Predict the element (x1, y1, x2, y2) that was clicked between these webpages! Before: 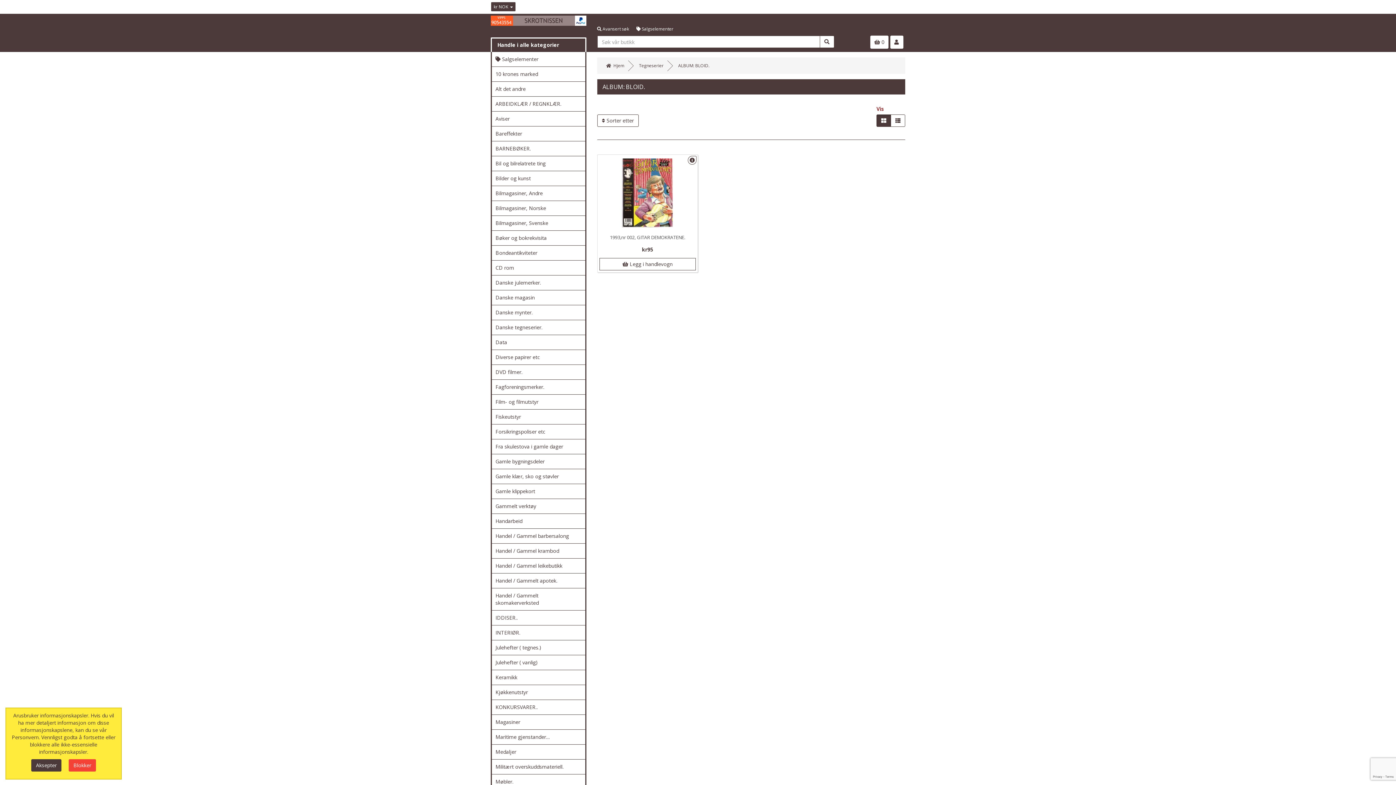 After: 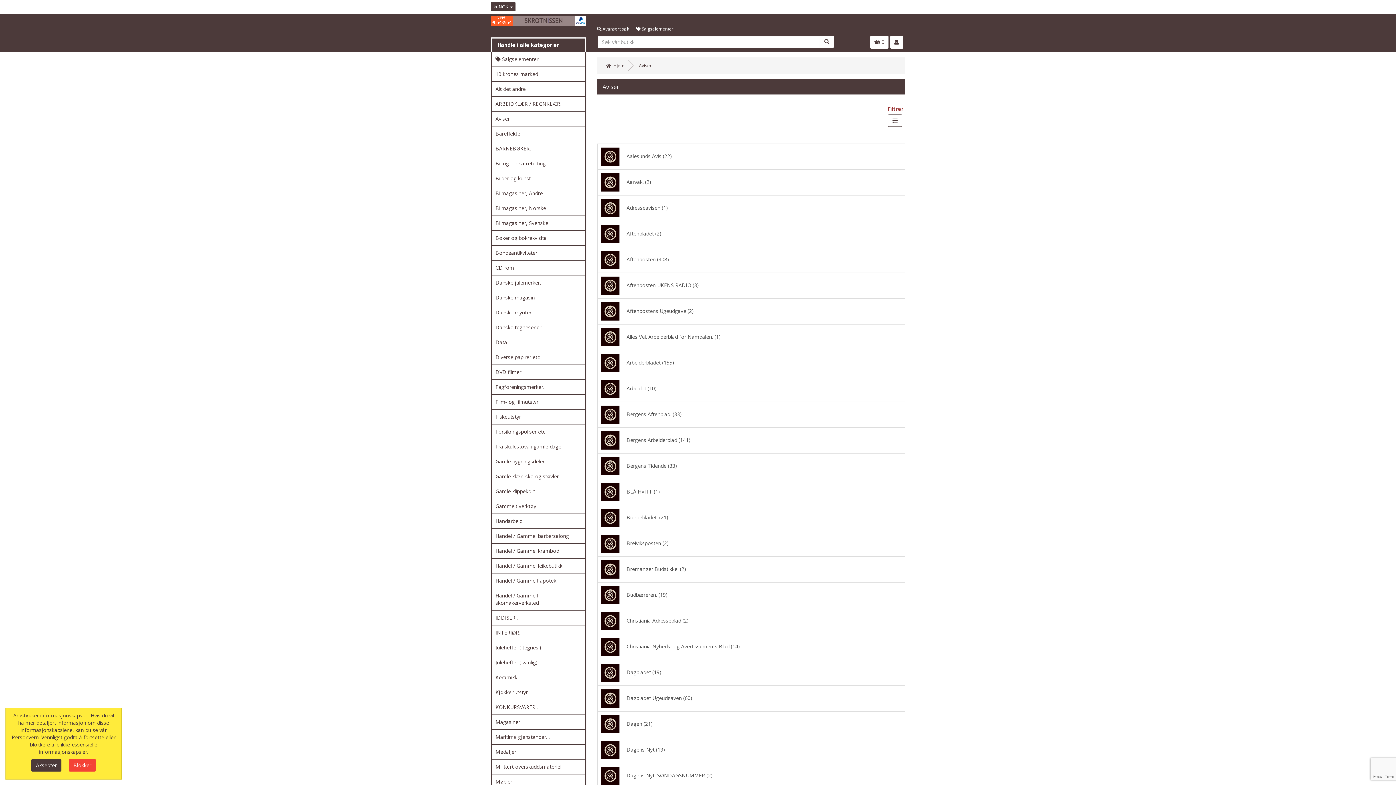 Action: bbox: (492, 111, 585, 126) label: Aviser